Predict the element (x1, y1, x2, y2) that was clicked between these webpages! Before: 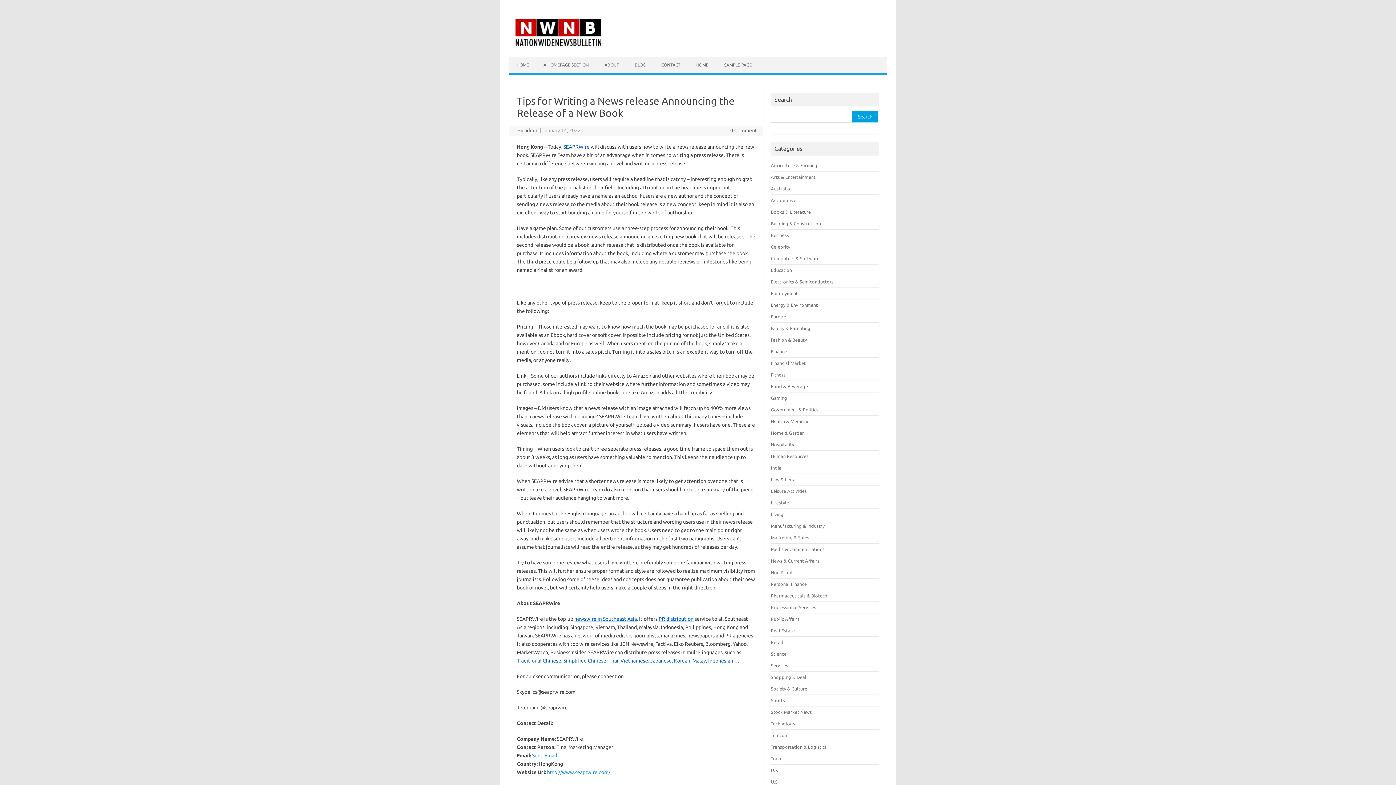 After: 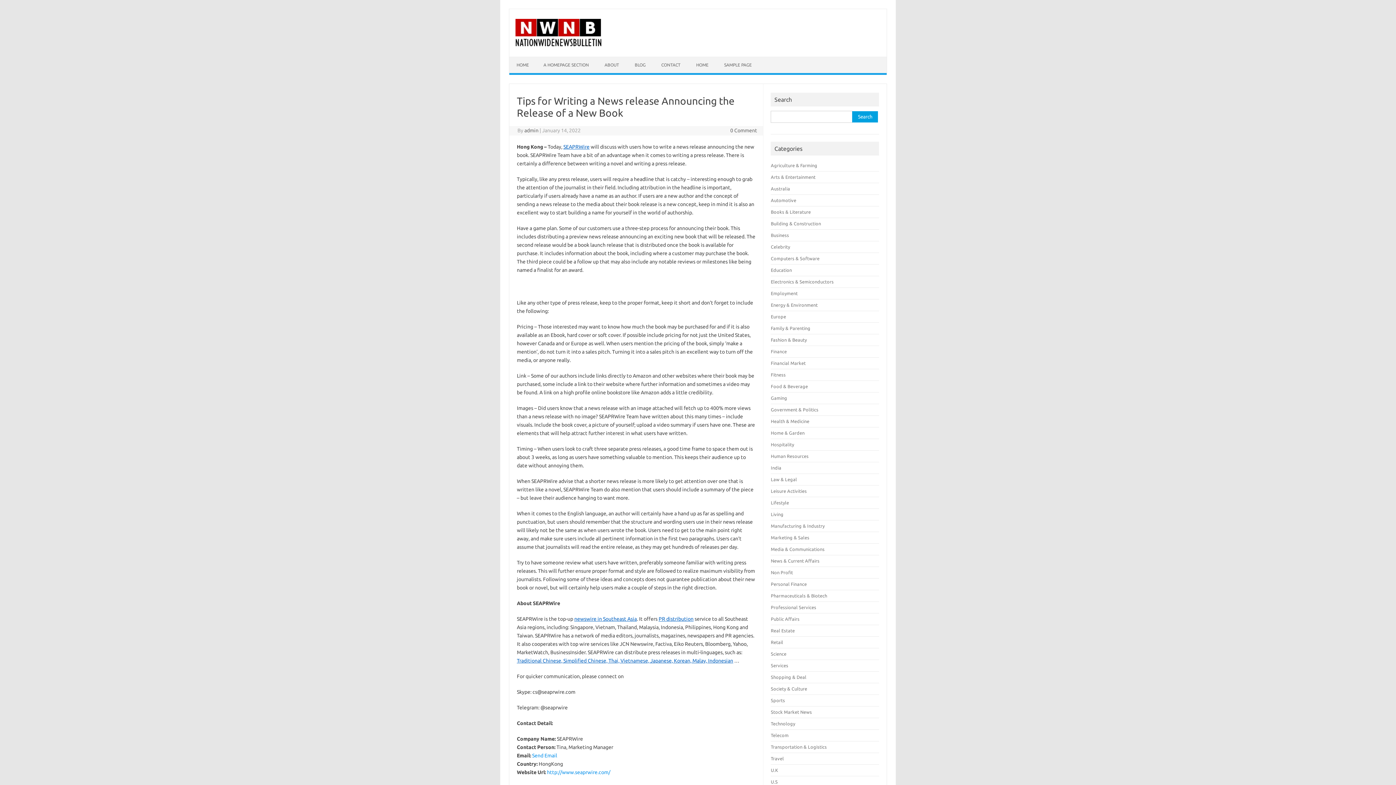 Action: bbox: (563, 144, 589, 149) label: SEAPRWire